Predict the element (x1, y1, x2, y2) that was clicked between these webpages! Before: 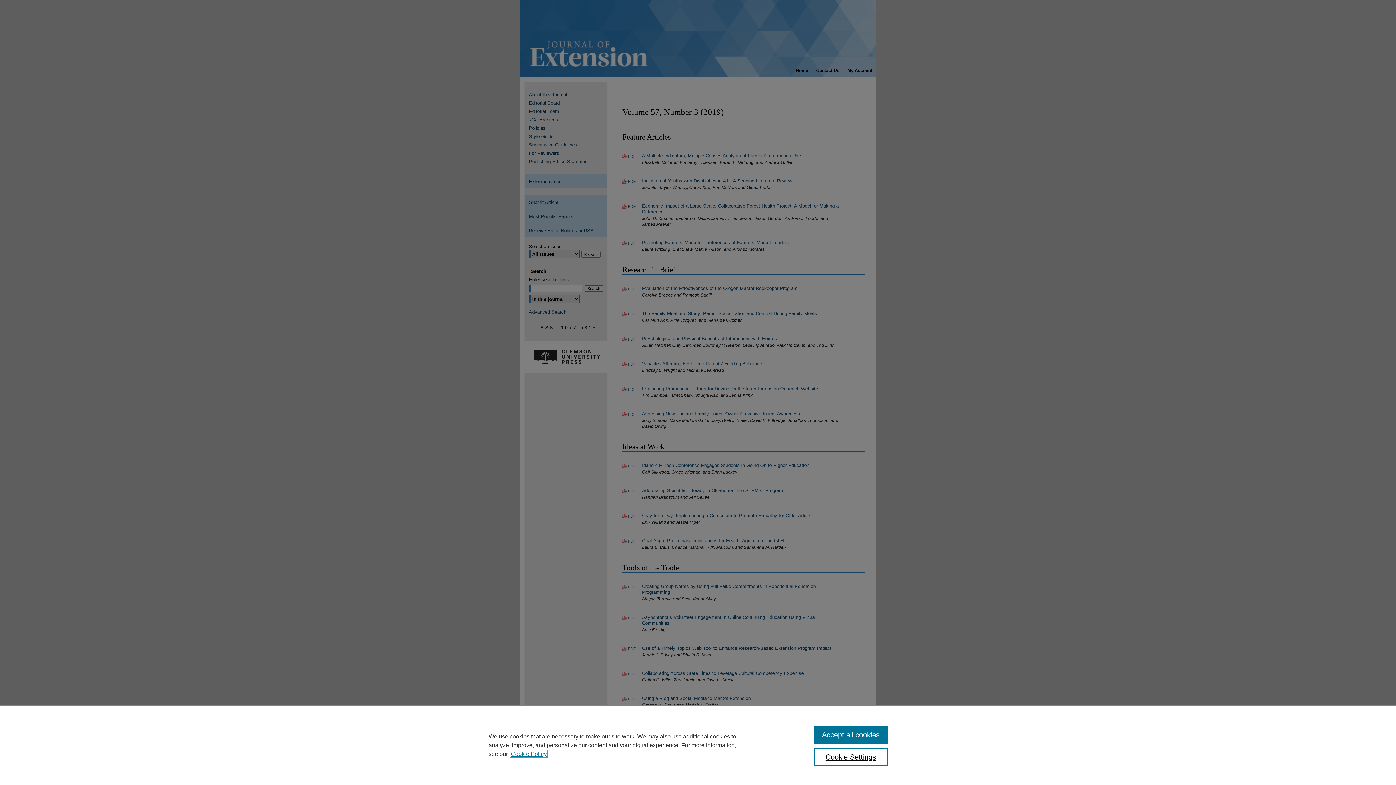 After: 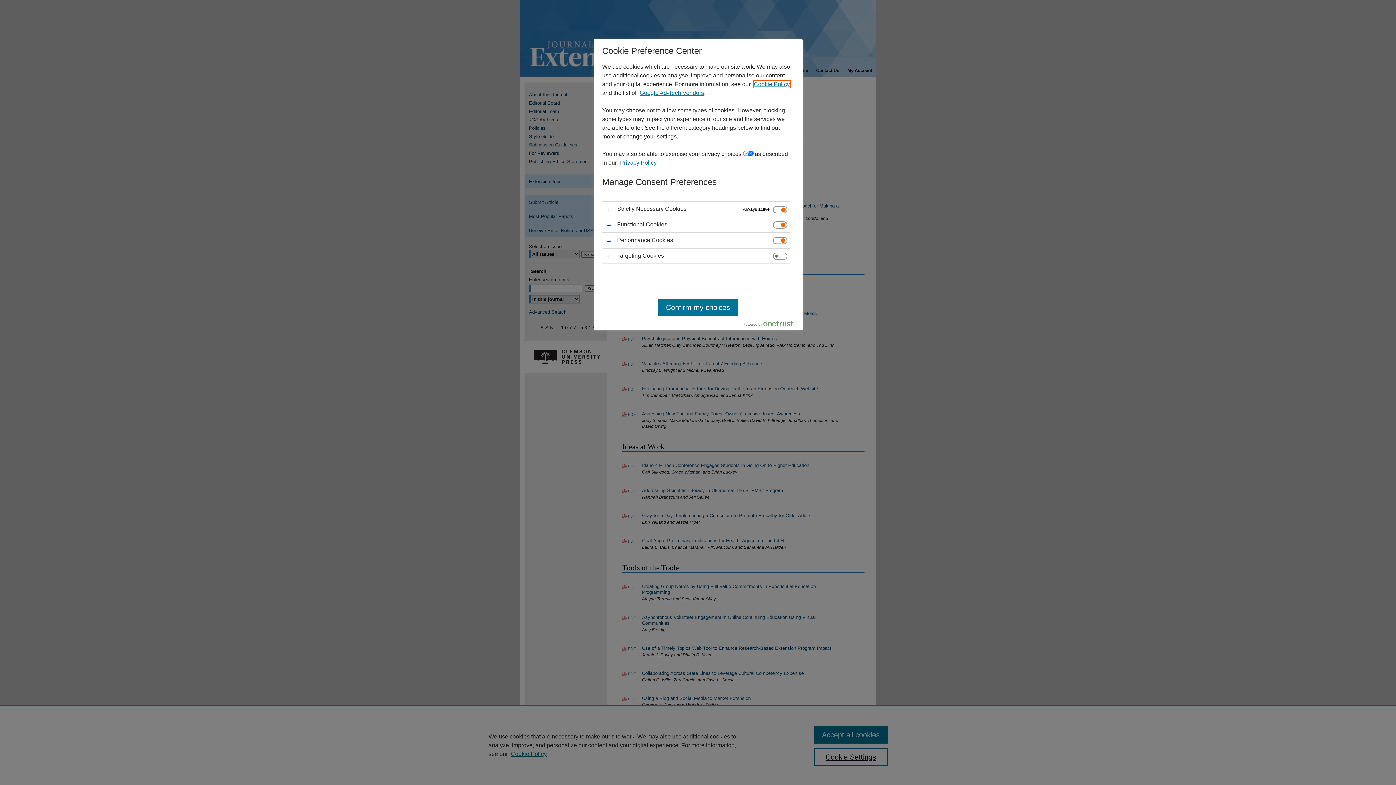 Action: bbox: (814, 748, 887, 766) label: Cookie Settings